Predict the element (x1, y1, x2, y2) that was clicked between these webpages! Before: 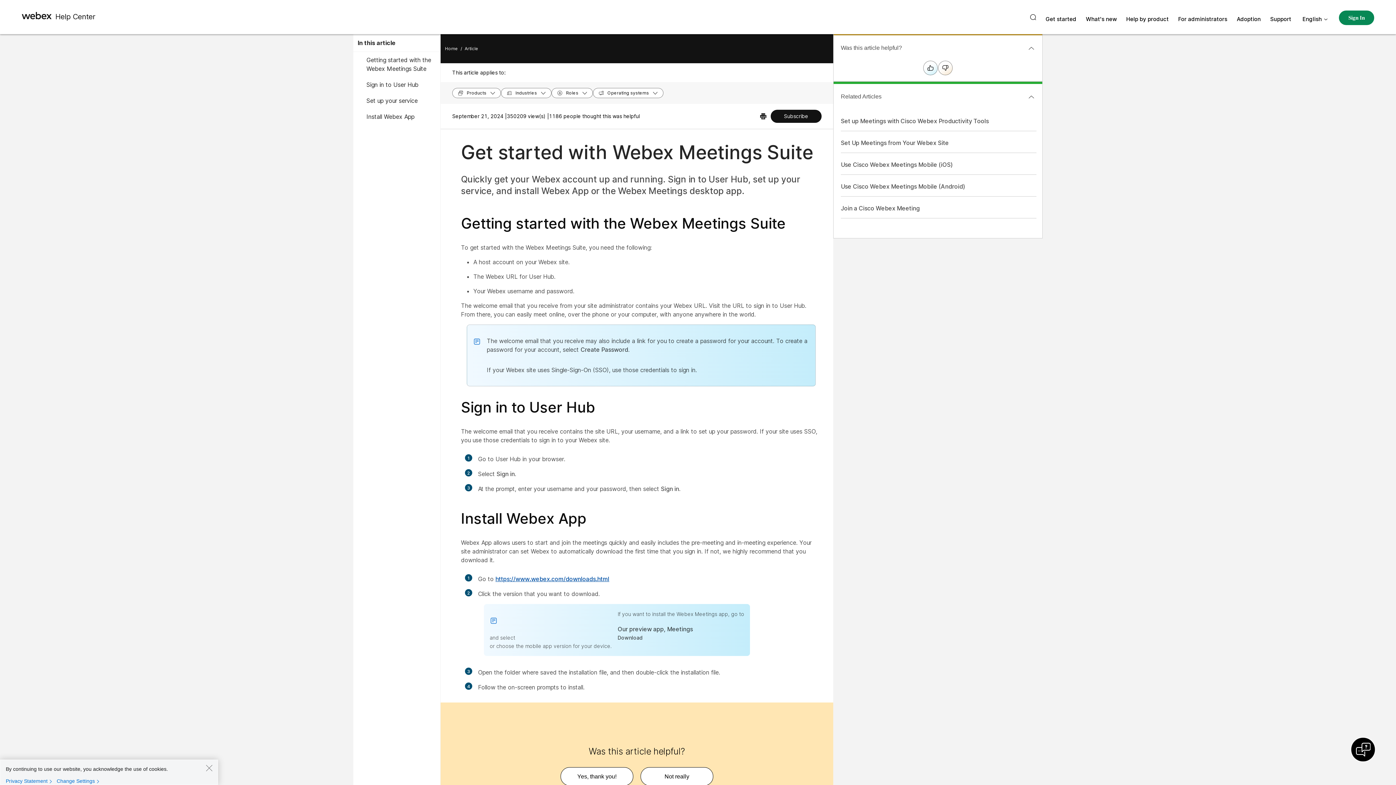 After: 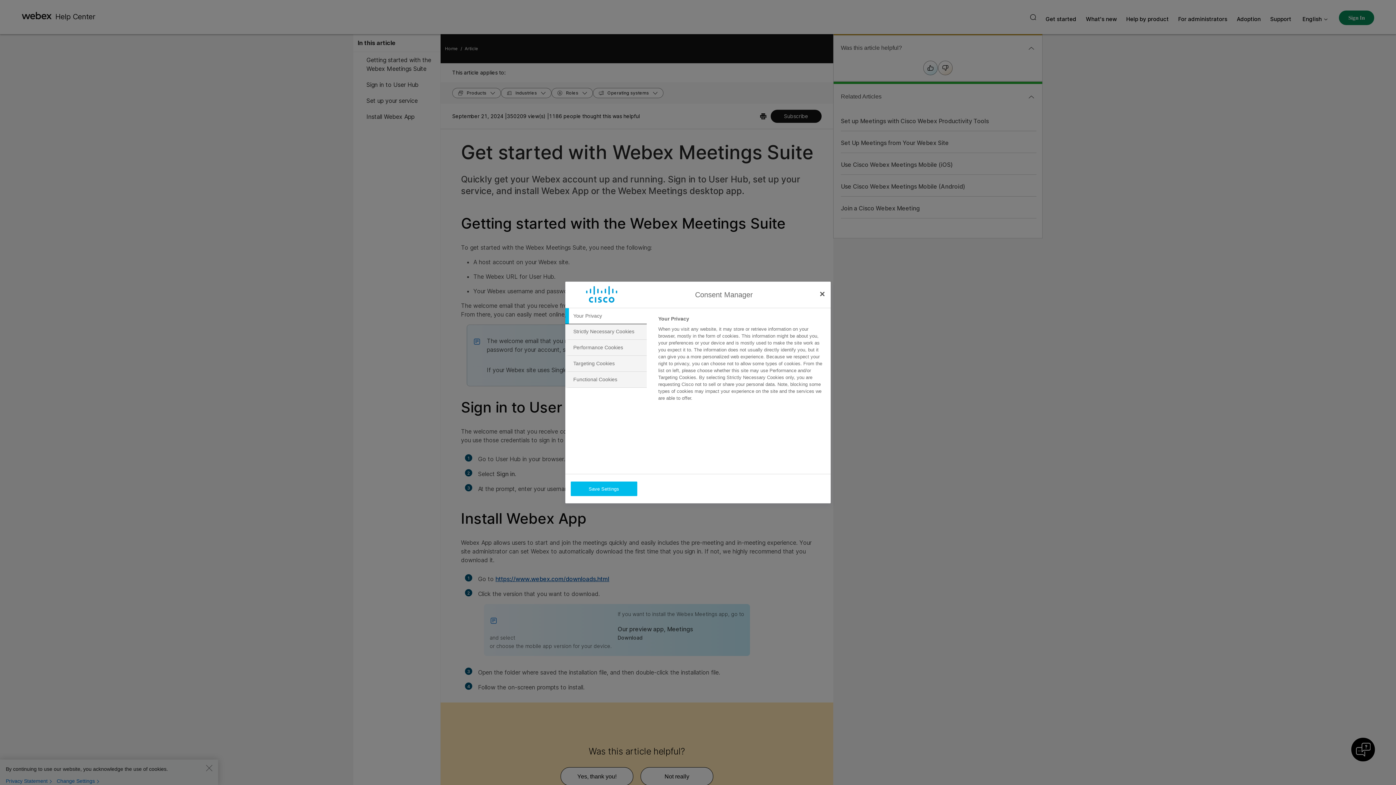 Action: bbox: (56, 778, 102, 784) label: Change Settings